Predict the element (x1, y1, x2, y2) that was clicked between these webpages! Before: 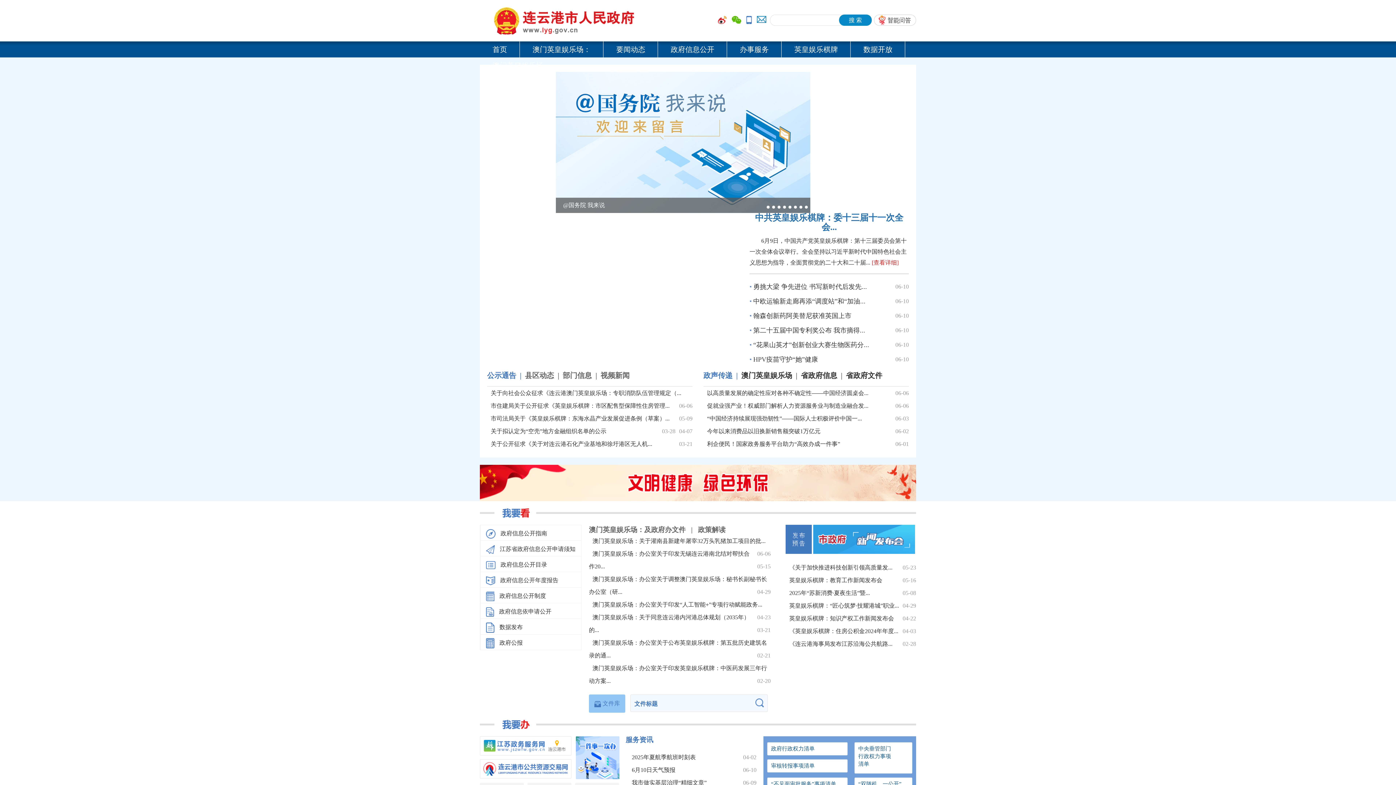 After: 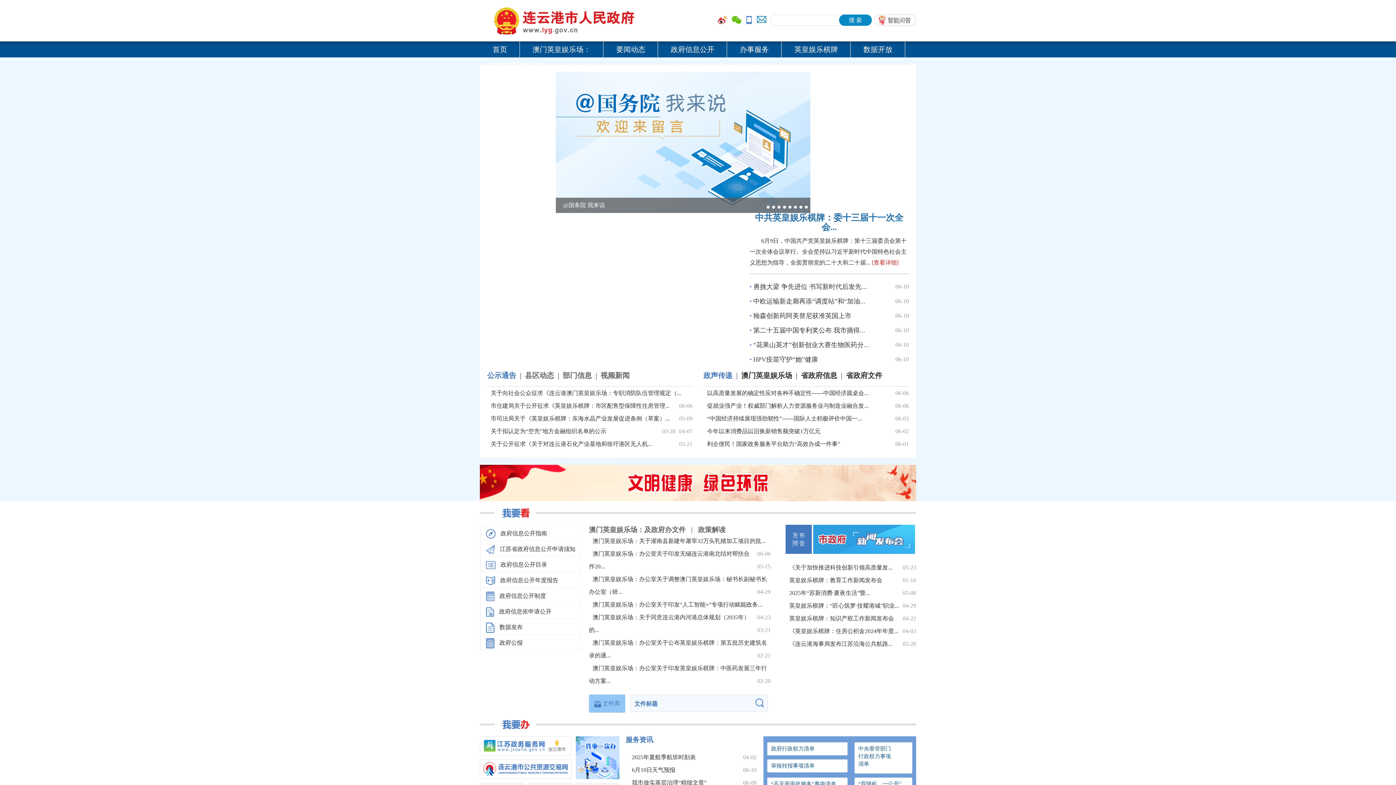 Action: bbox: (755, 213, 903, 232) label: 中共英皇娱乐棋牌：委十三届十一次全会...